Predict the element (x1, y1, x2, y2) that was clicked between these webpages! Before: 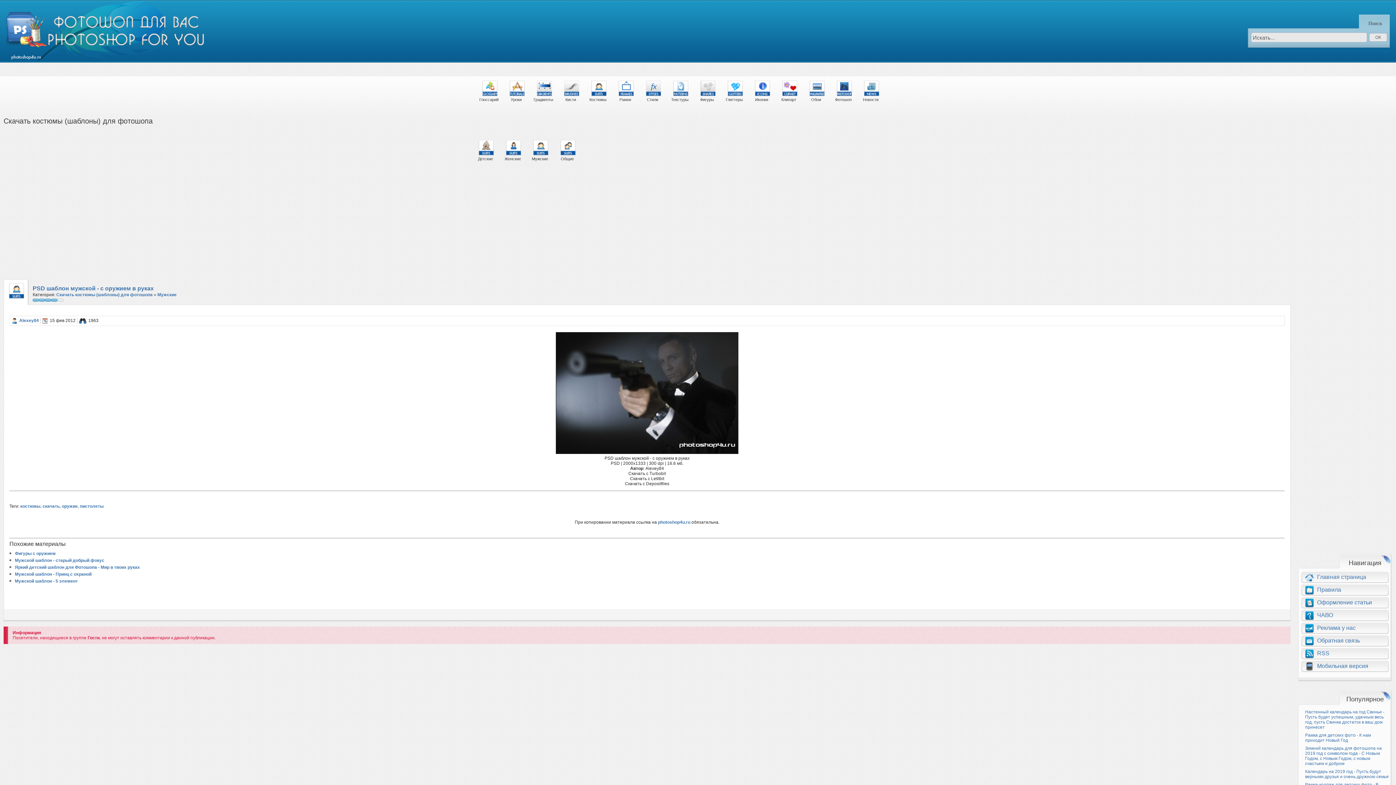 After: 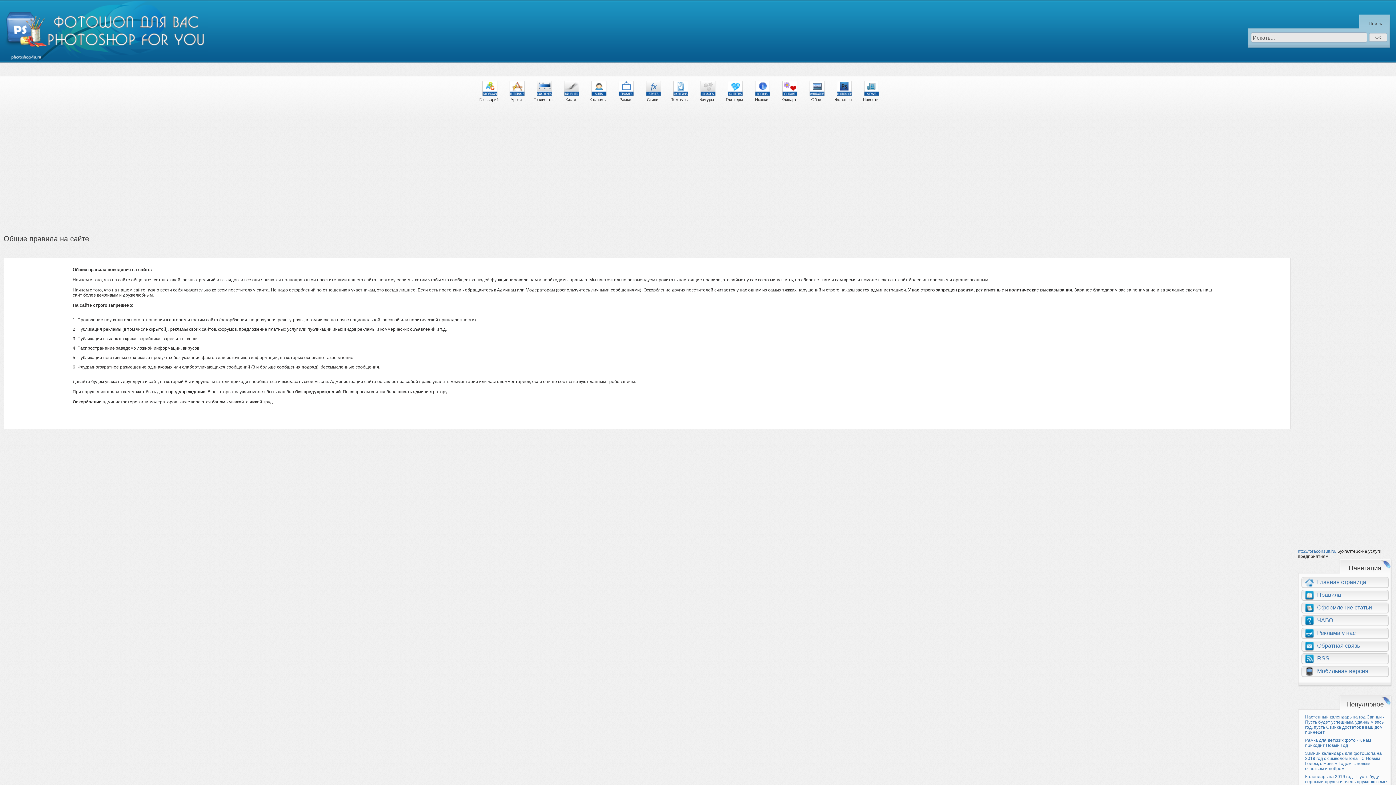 Action: bbox: (1317, 586, 1341, 593) label: Правила